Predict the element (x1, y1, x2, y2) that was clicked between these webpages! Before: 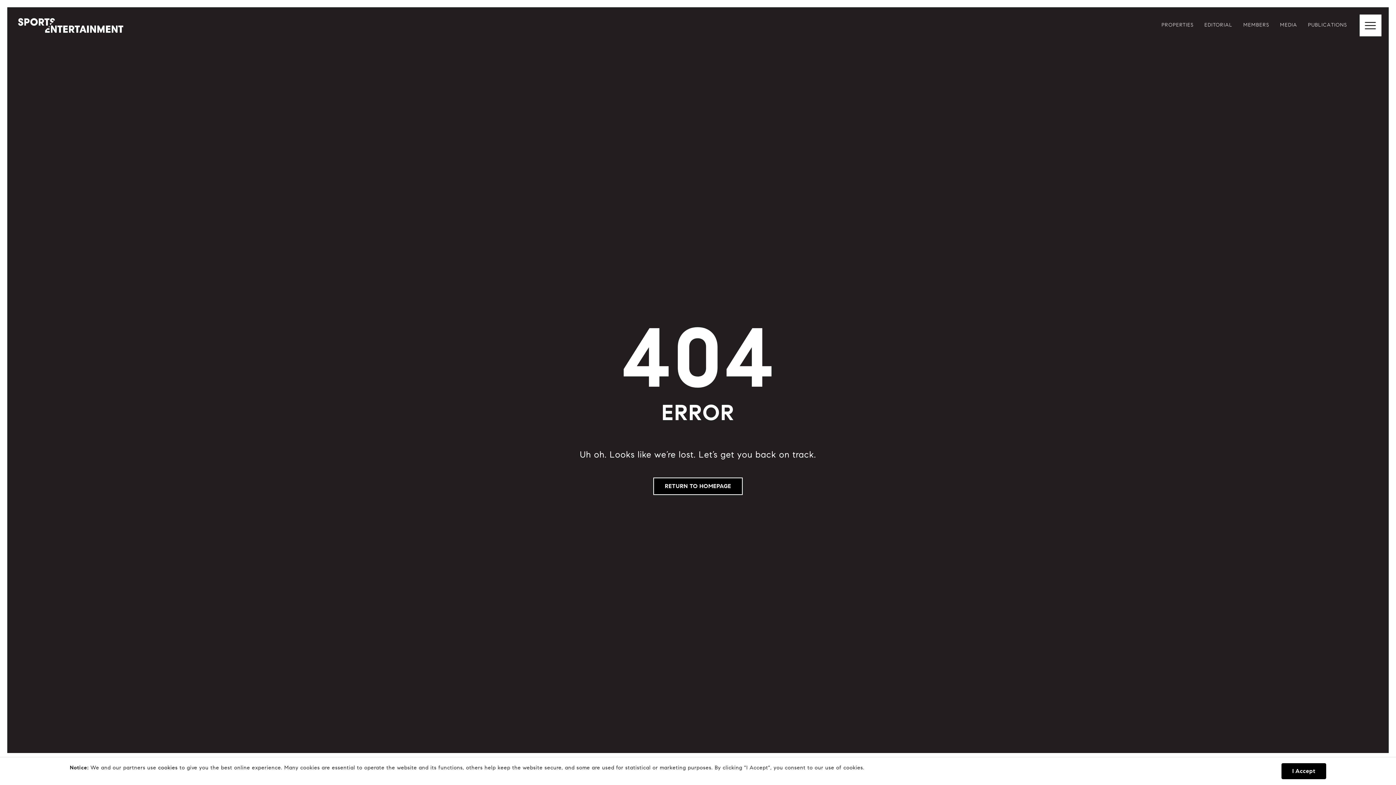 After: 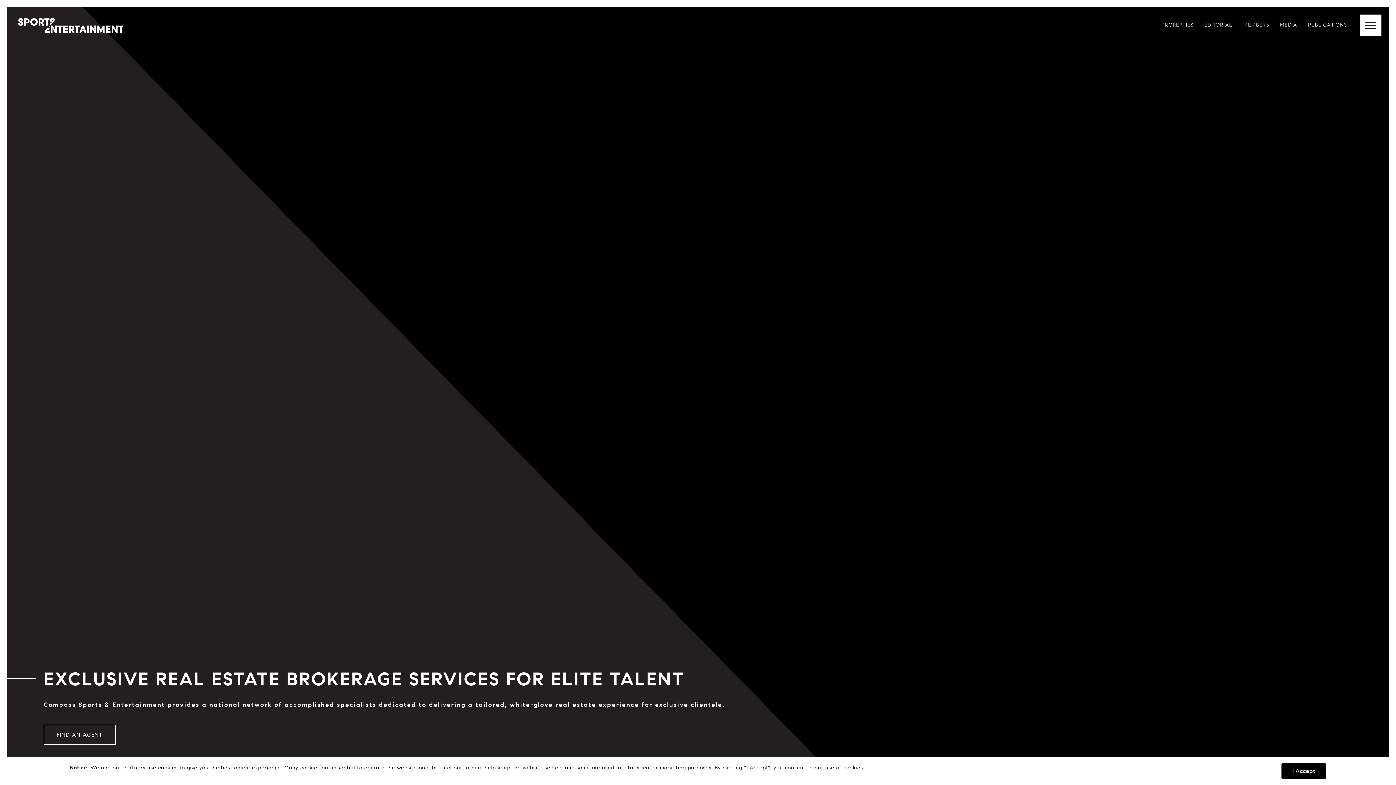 Action: bbox: (7, 7, 134, 43)